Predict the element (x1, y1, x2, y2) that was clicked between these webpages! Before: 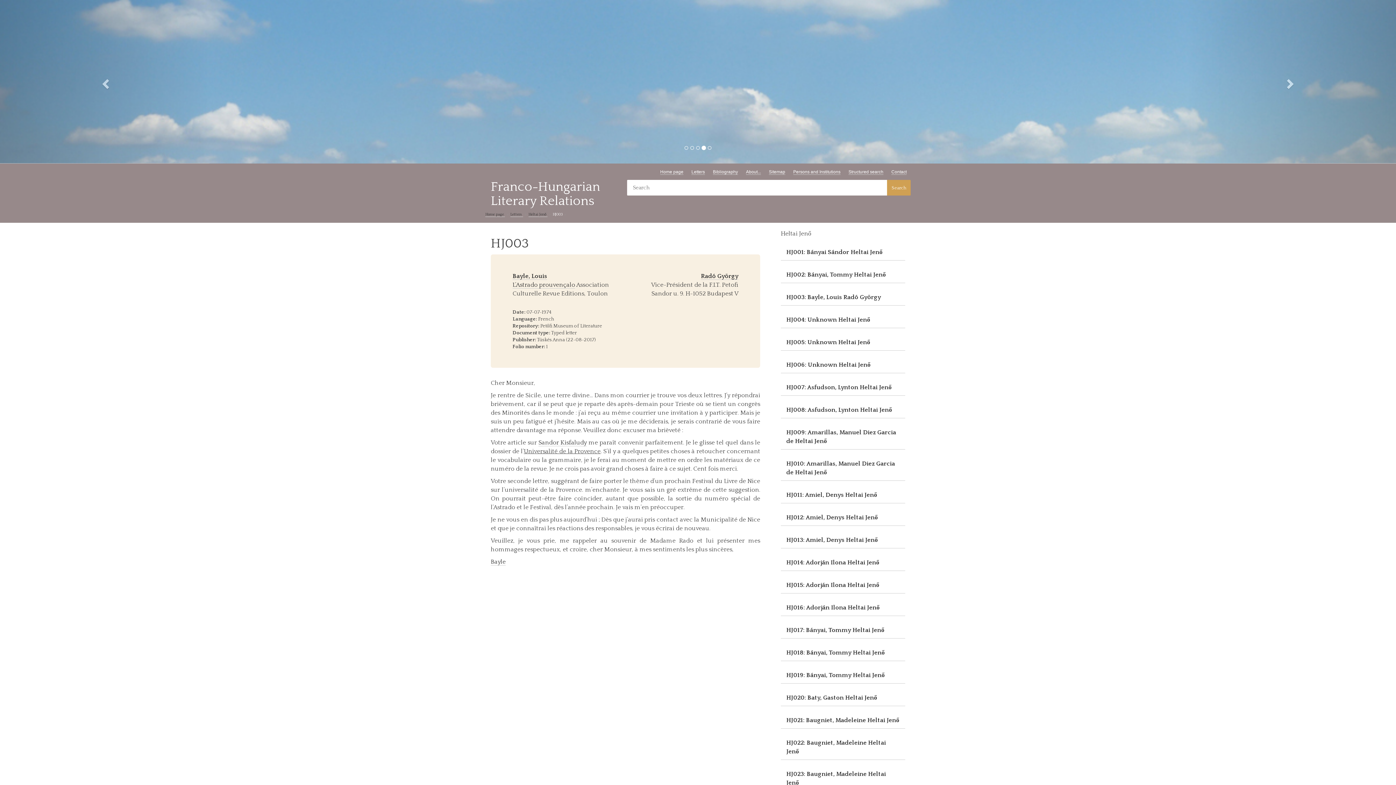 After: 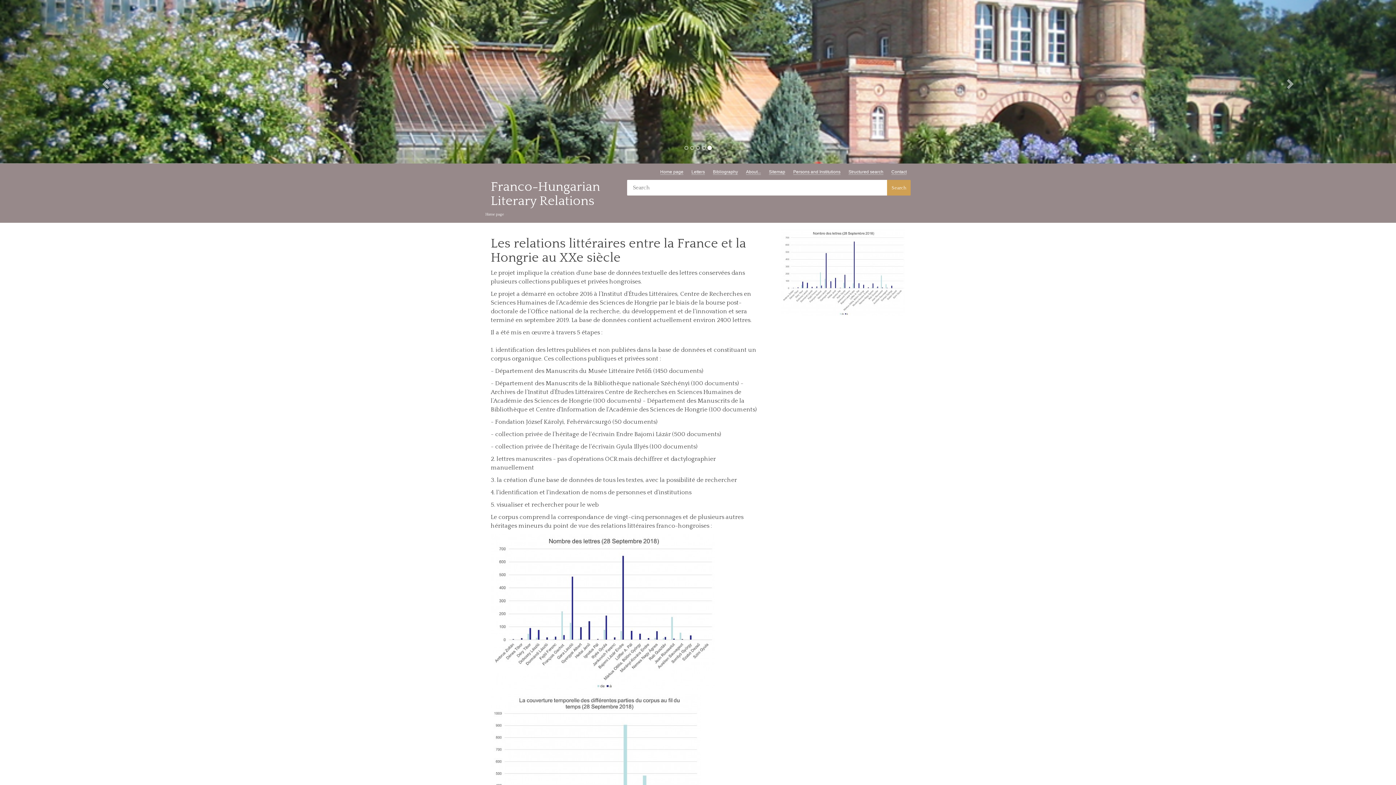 Action: label: Home page bbox: (660, 169, 683, 174)